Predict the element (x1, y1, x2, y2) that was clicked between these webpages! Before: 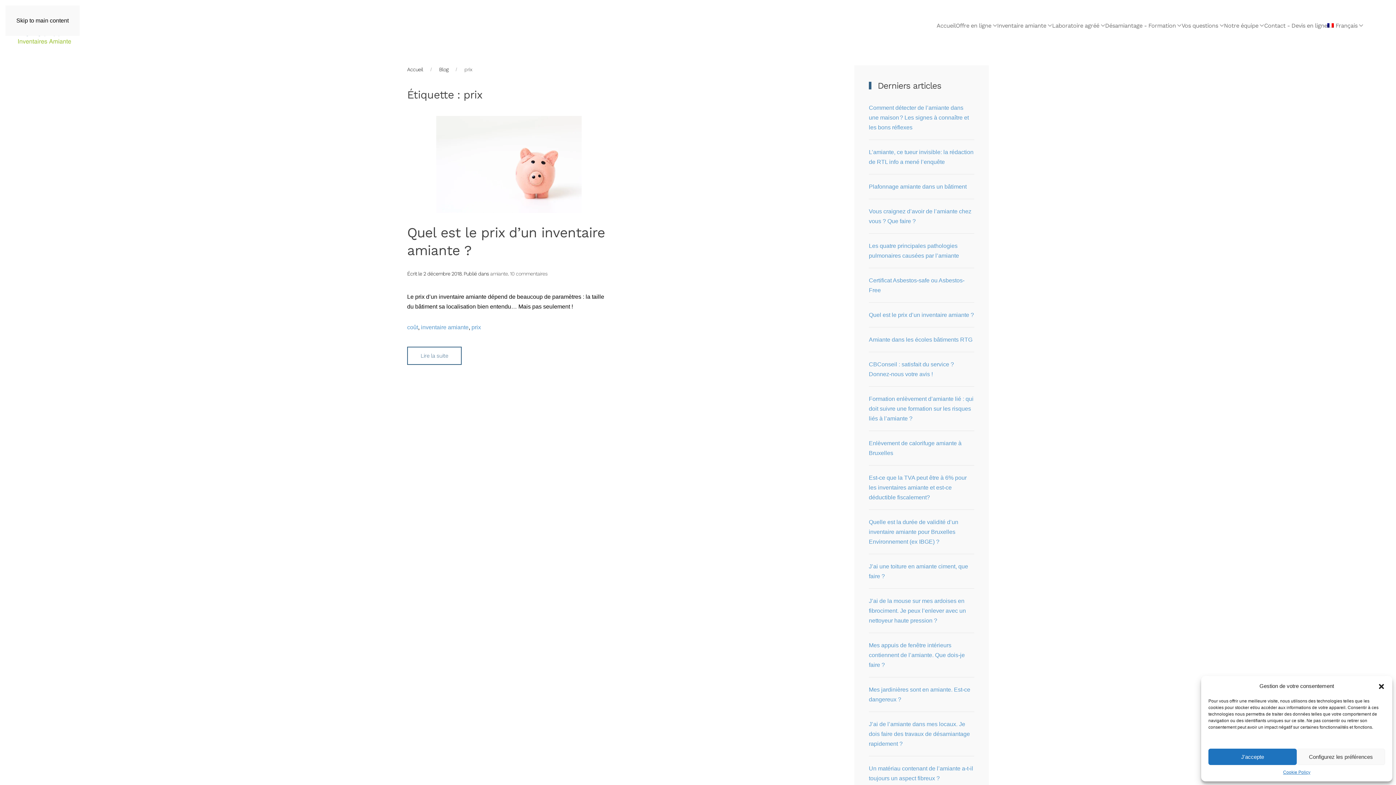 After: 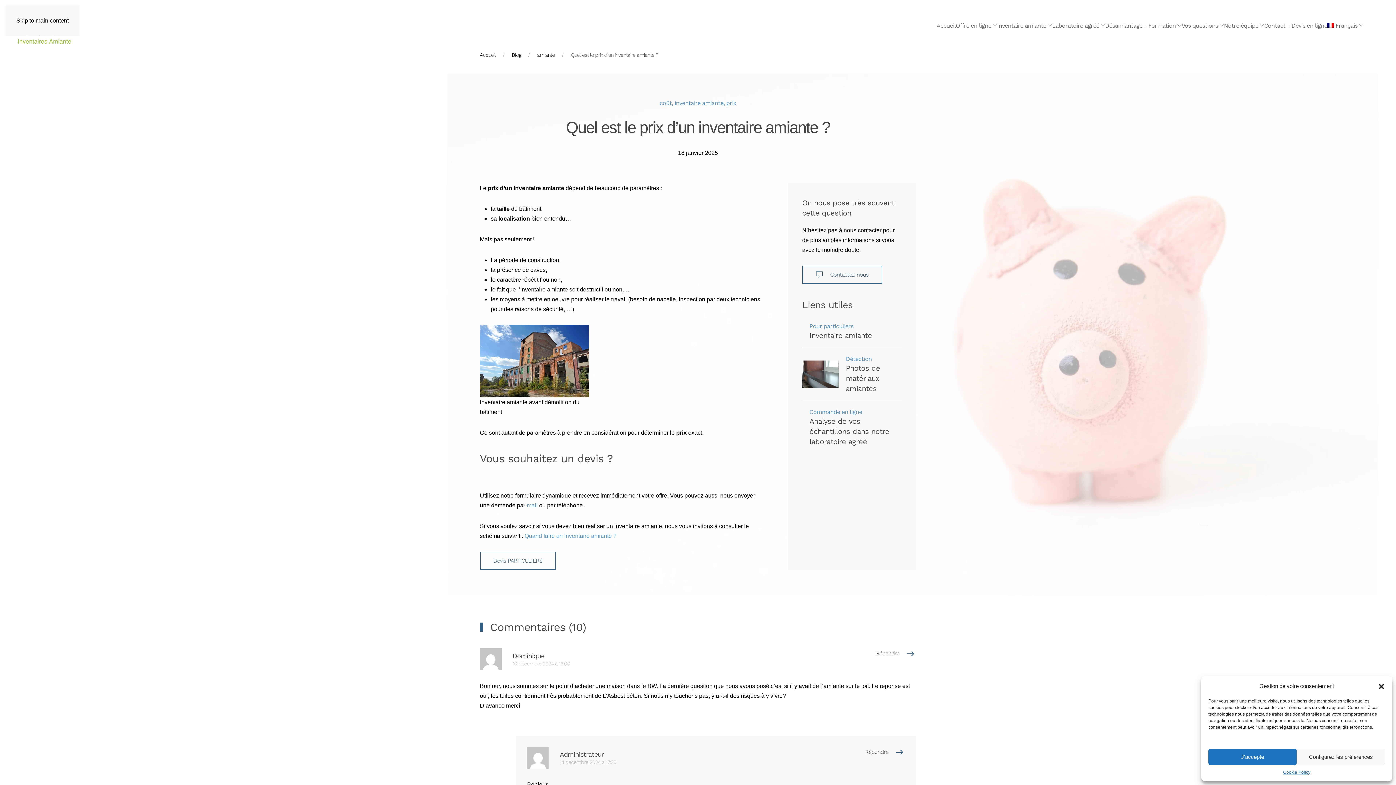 Action: bbox: (510, 270, 547, 276) label: 10 commentaires
sur Quel est le prix d’un inventaire amiante ?